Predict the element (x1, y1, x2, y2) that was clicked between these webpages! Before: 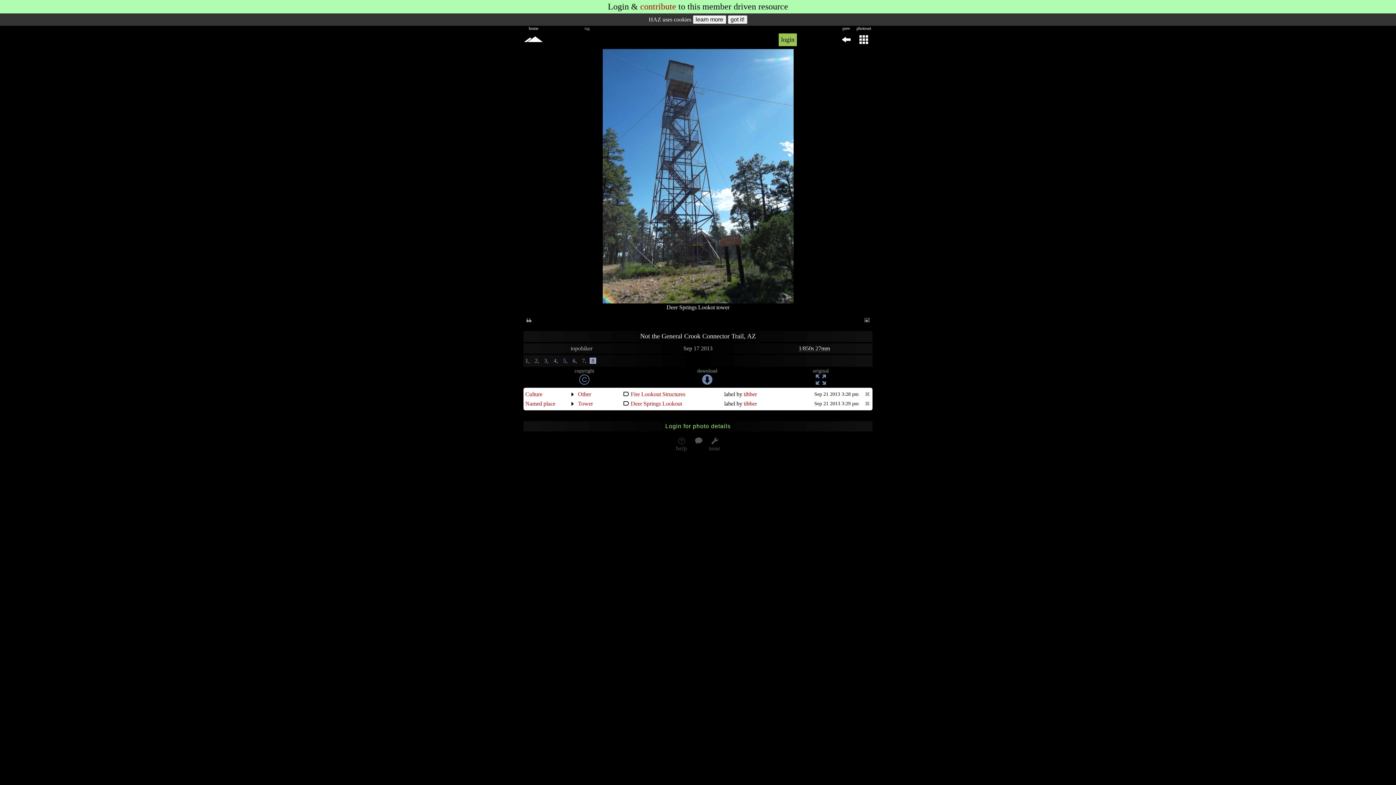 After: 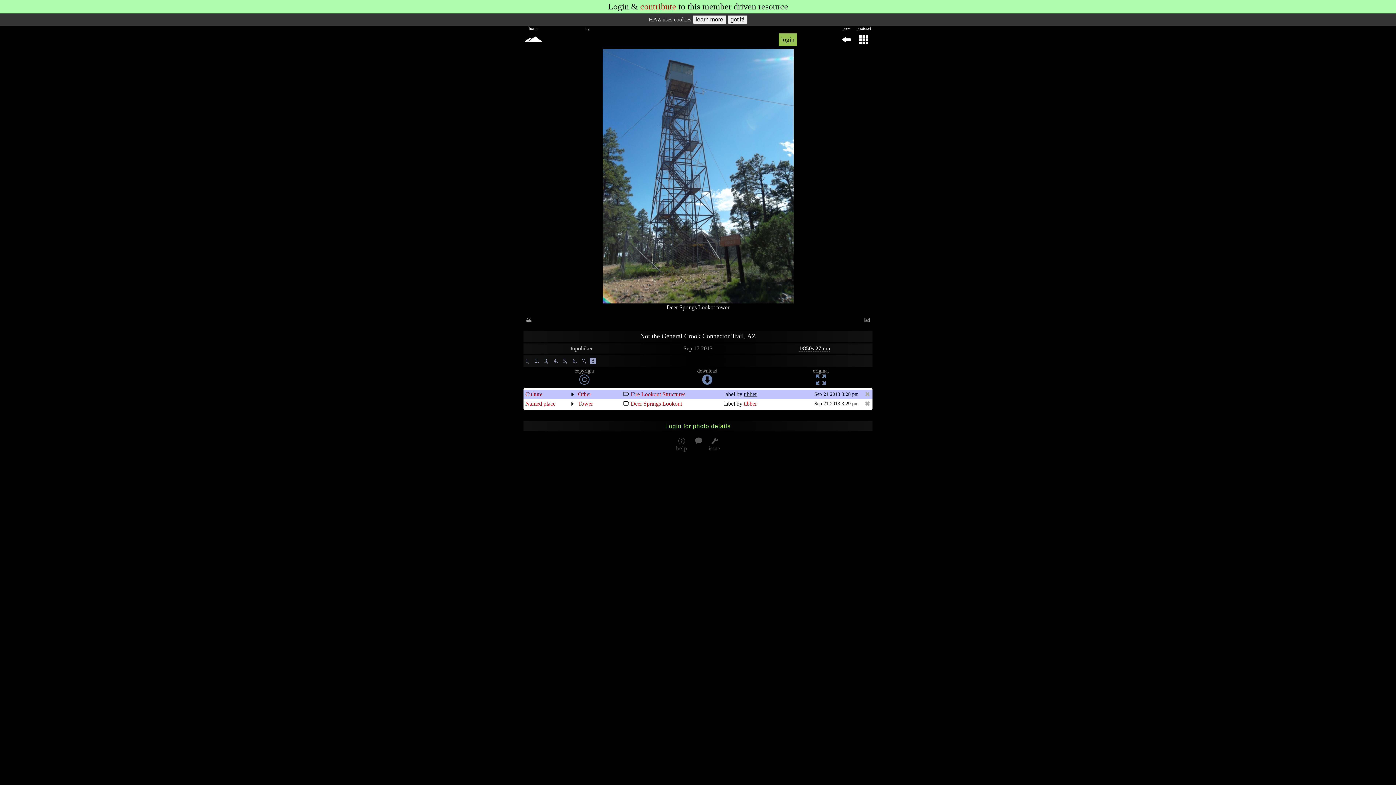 Action: label: tibber bbox: (744, 391, 757, 397)